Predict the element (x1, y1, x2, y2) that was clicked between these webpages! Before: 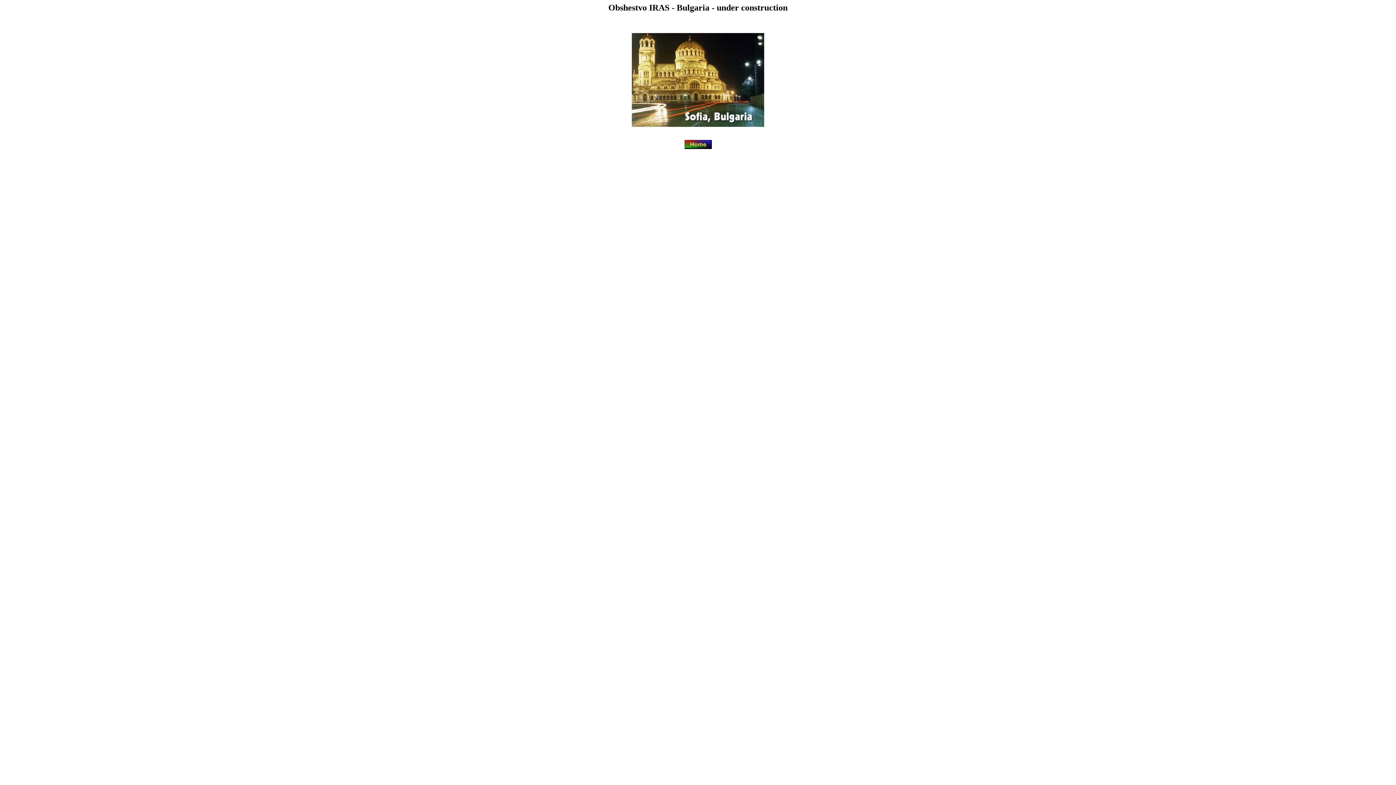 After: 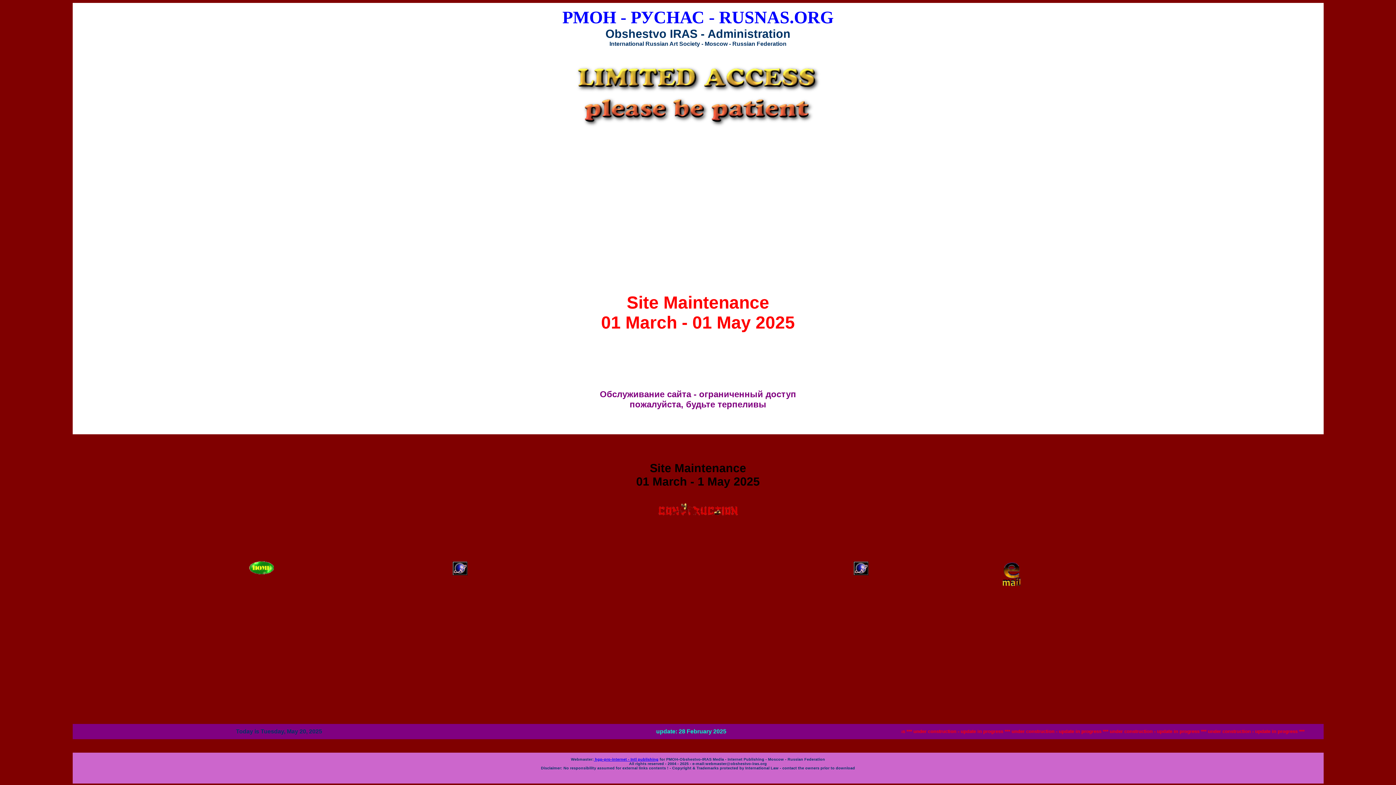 Action: bbox: (684, 143, 711, 150)